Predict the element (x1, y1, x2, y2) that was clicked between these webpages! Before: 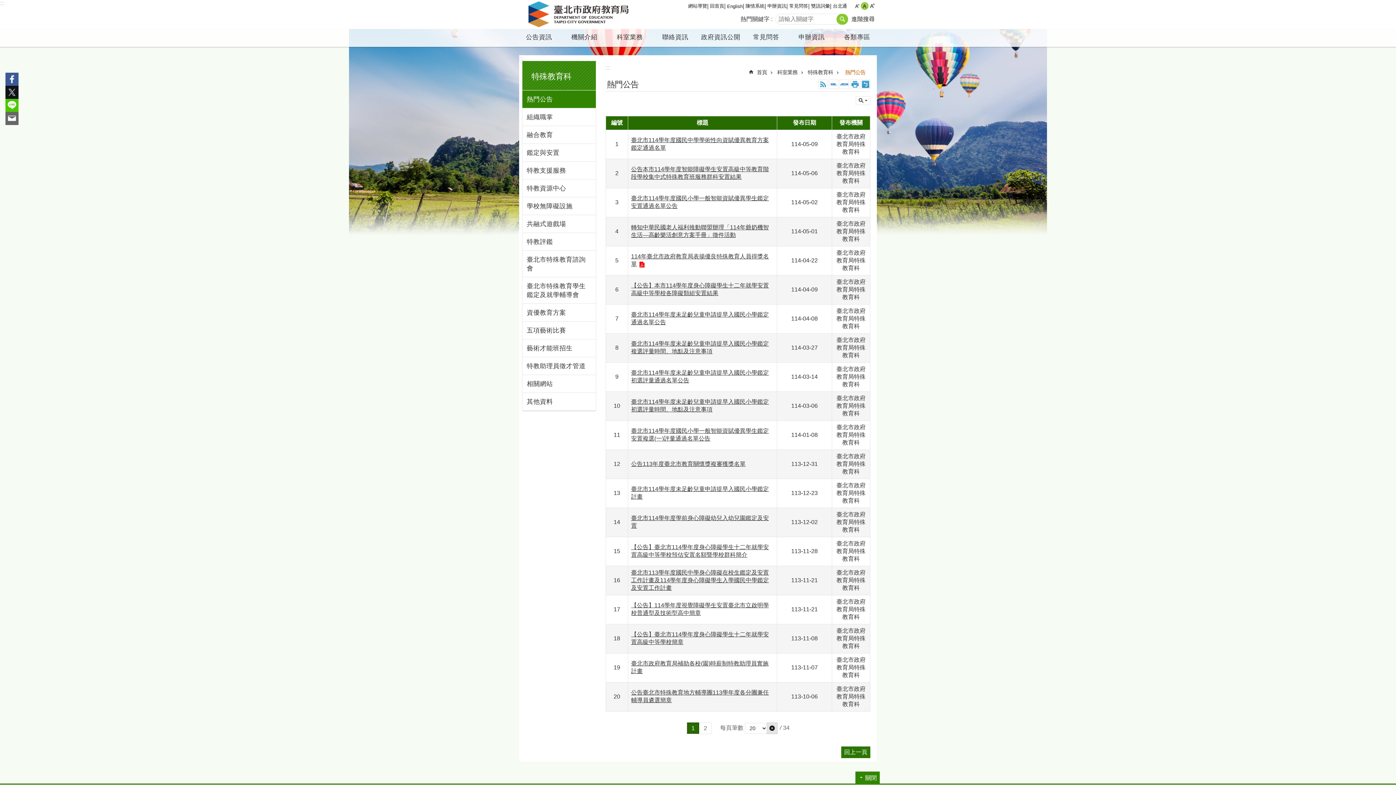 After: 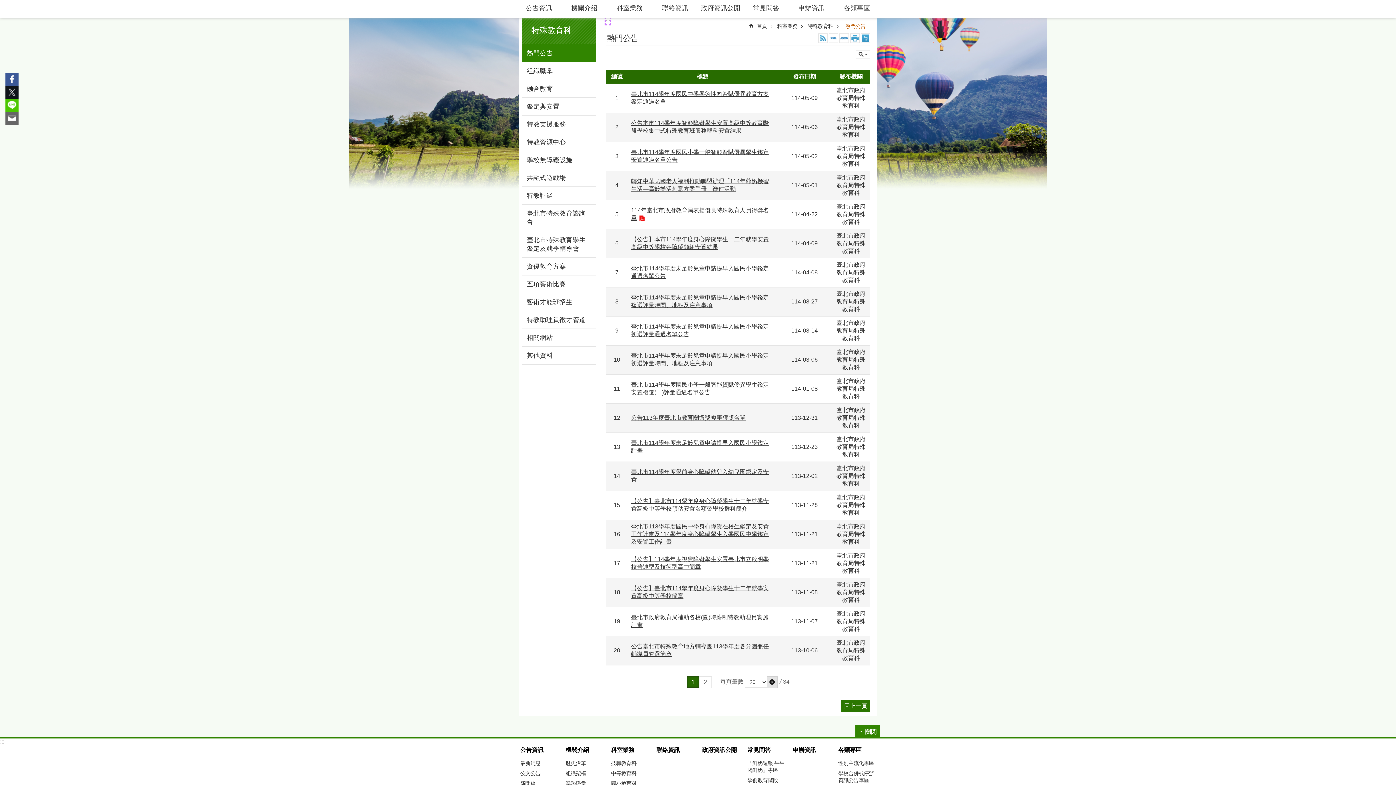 Action: bbox: (3, 3, 4, 4) label: 跳到主要內容區塊